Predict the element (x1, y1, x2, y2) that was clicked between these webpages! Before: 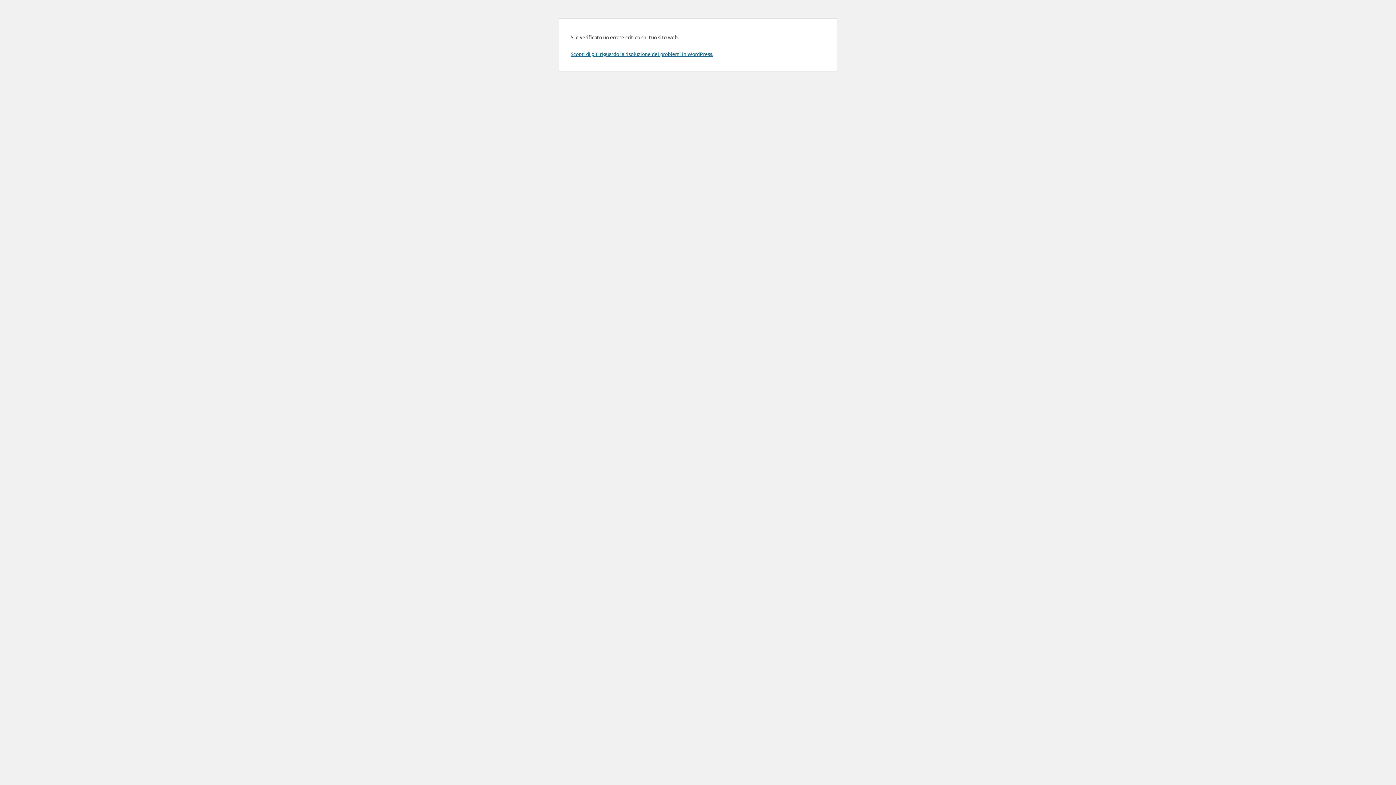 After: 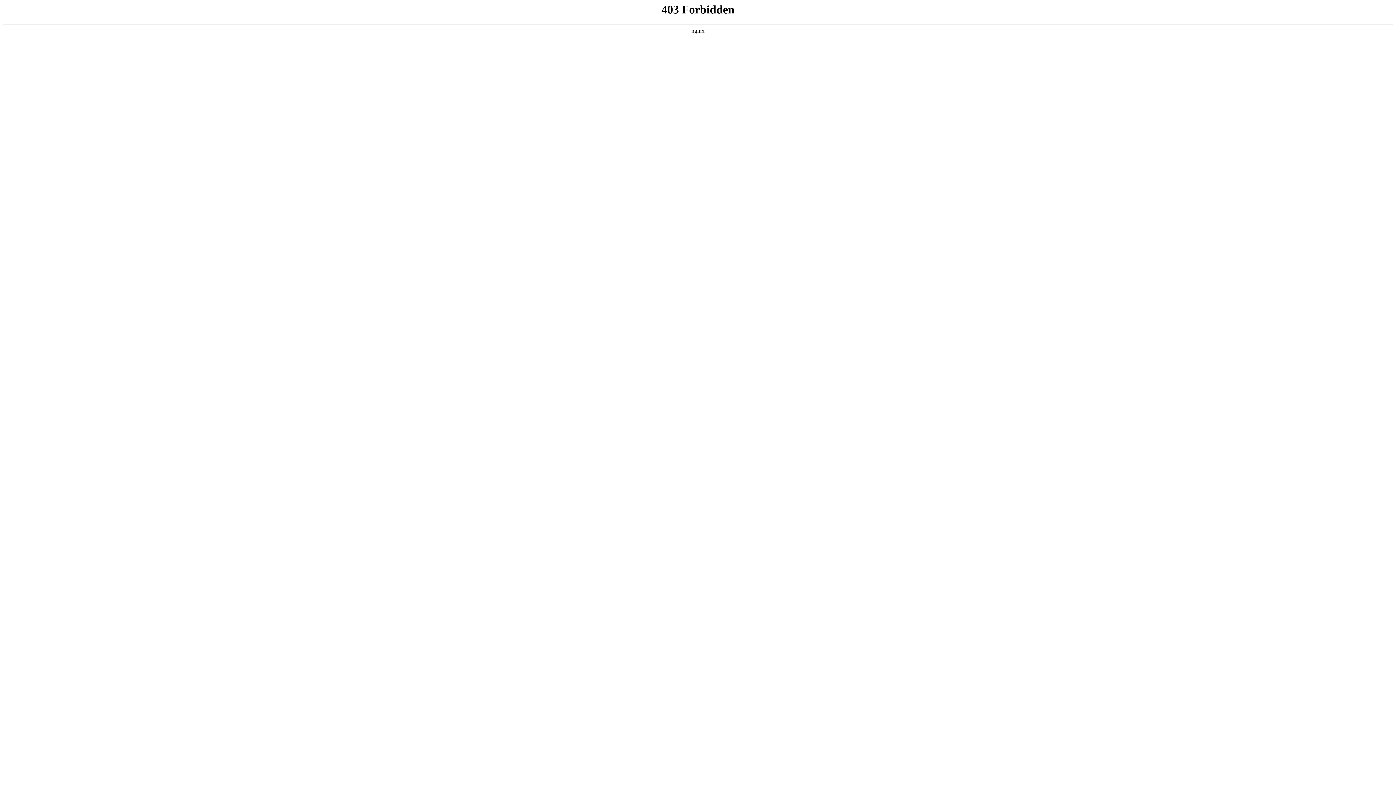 Action: label: Scopri di più riguardo la risoluzione dei problemi in WordPress. bbox: (570, 50, 713, 57)